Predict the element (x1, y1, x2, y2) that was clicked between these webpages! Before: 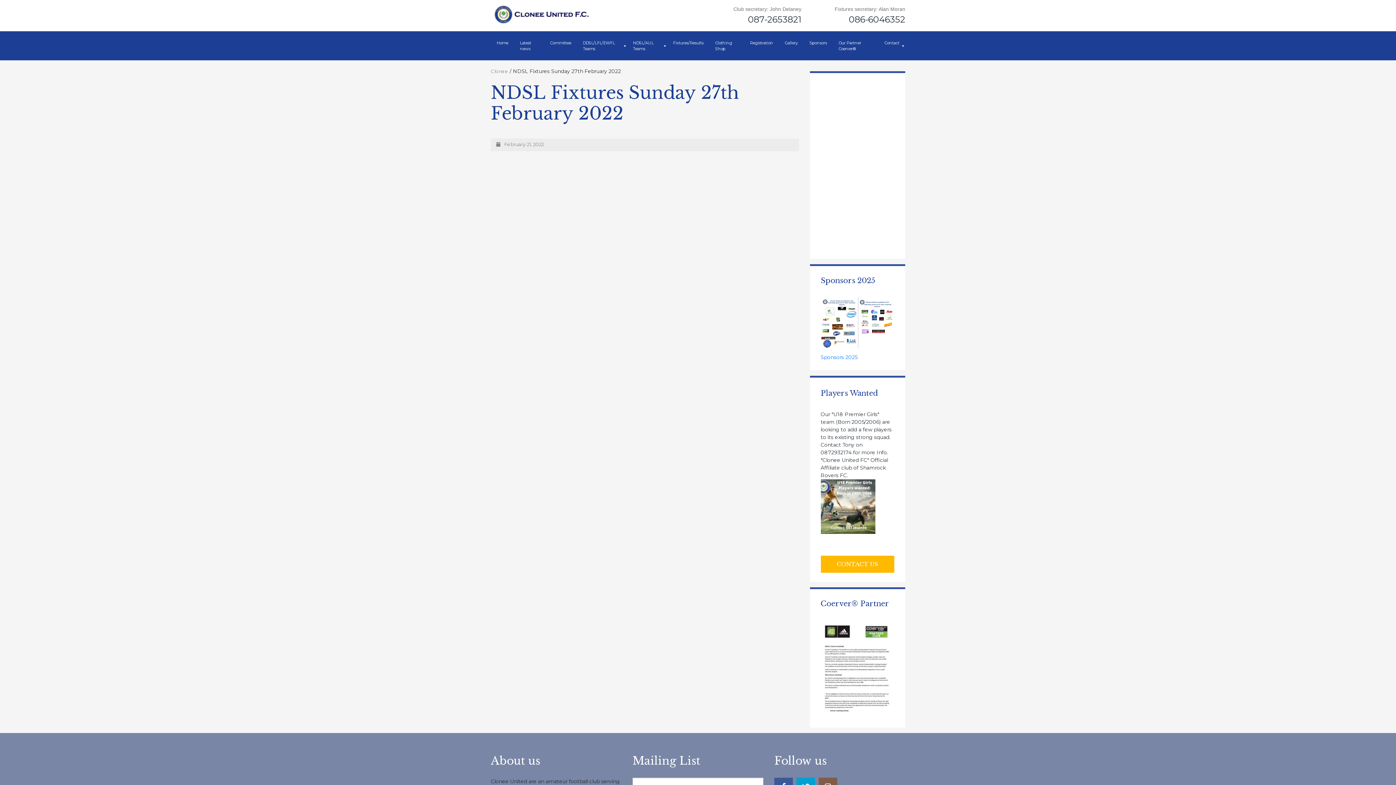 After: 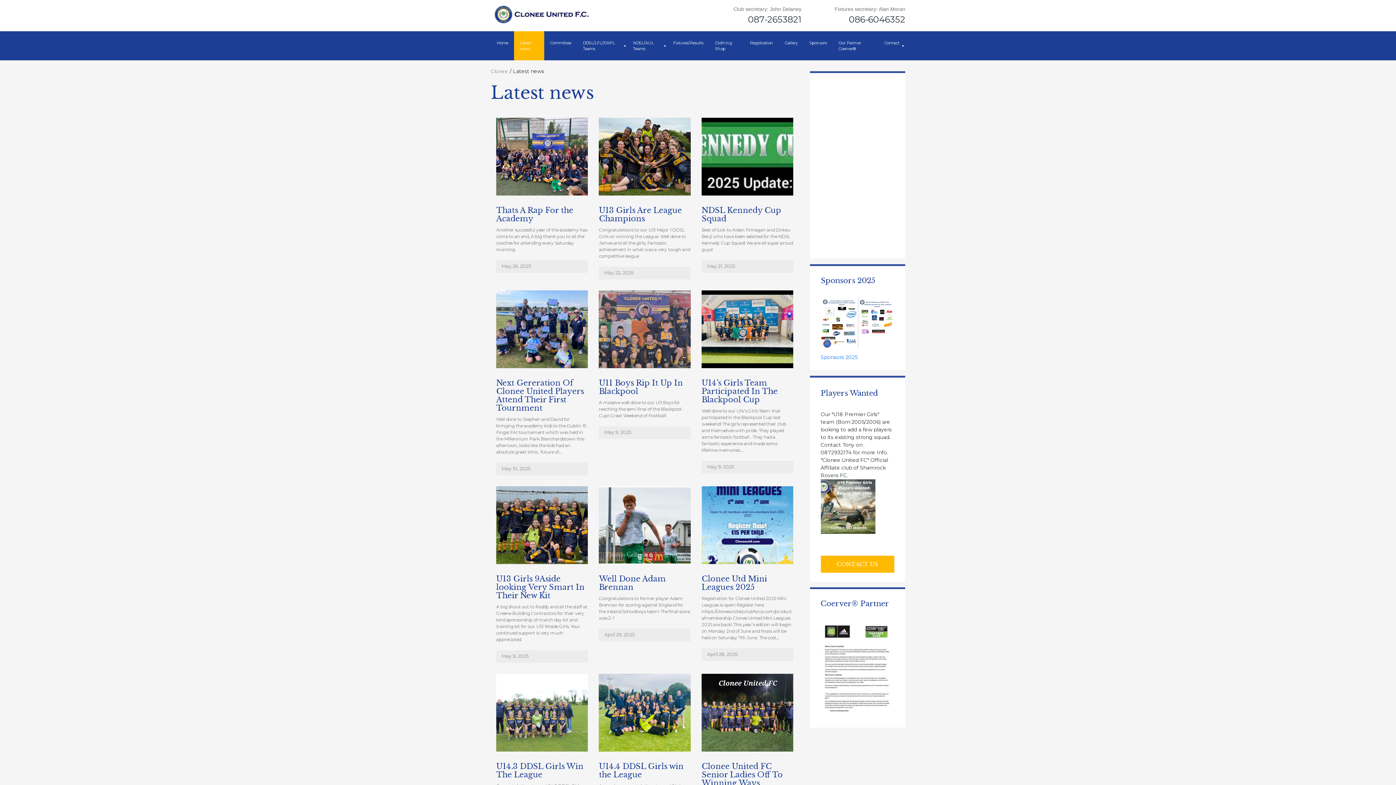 Action: label: Latest news bbox: (514, 31, 544, 60)